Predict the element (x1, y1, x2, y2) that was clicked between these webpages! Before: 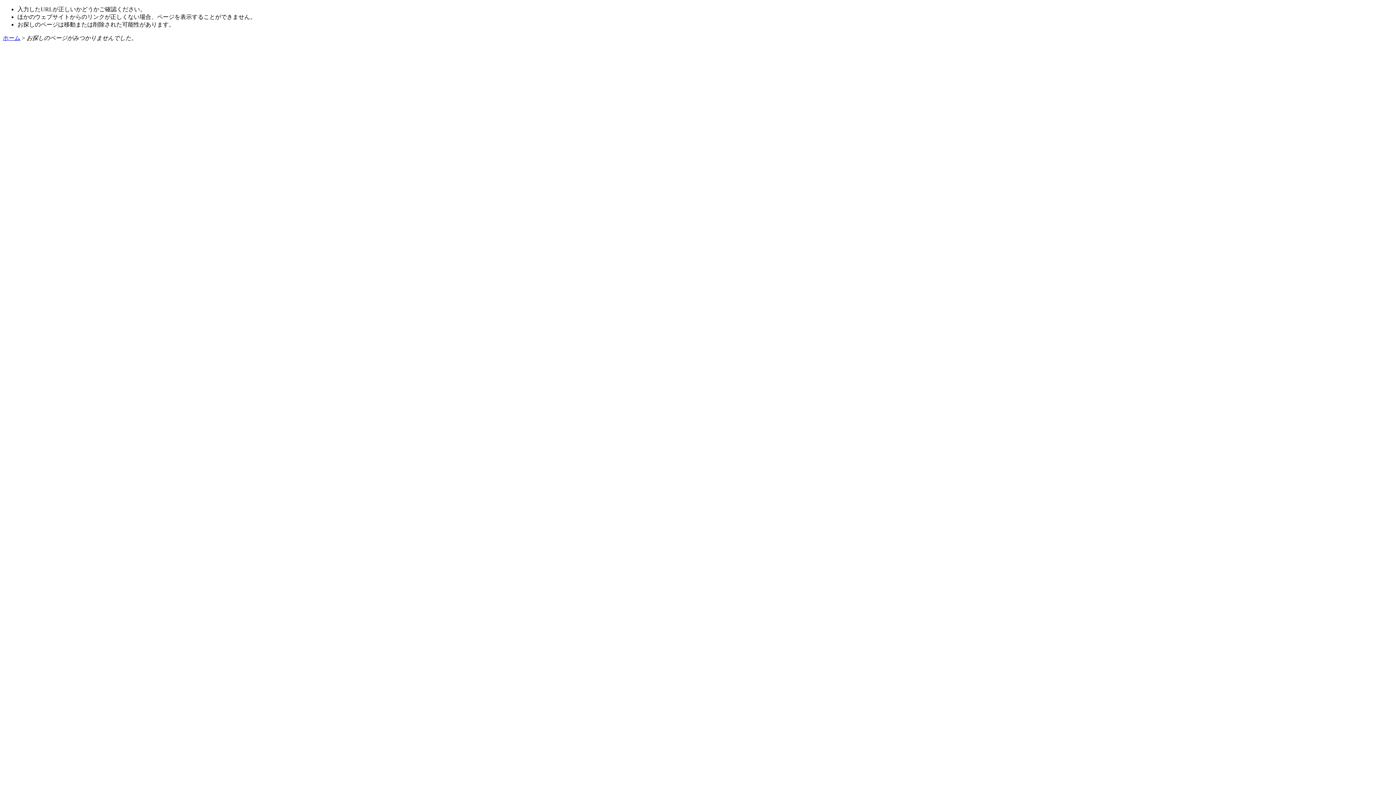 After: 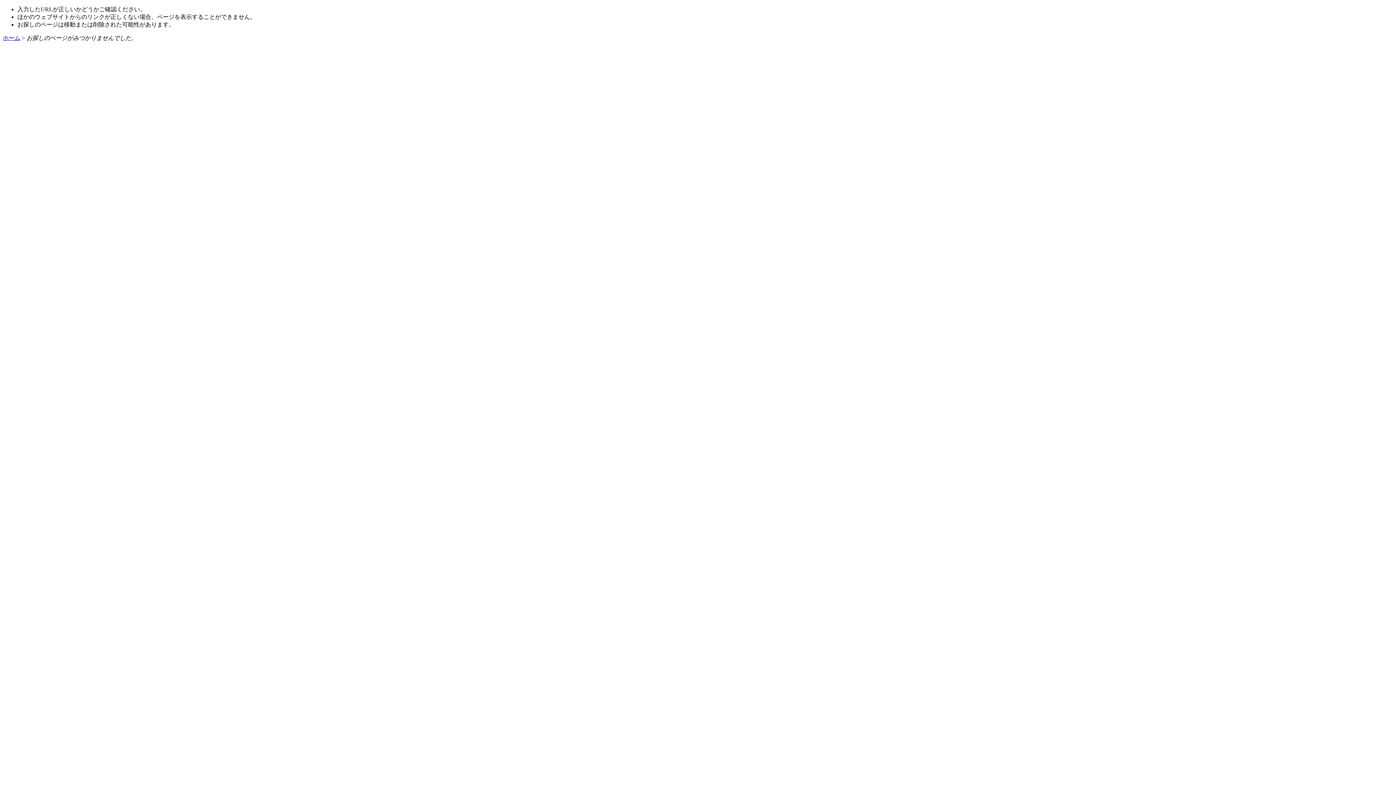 Action: label: ホーム bbox: (2, 34, 20, 41)